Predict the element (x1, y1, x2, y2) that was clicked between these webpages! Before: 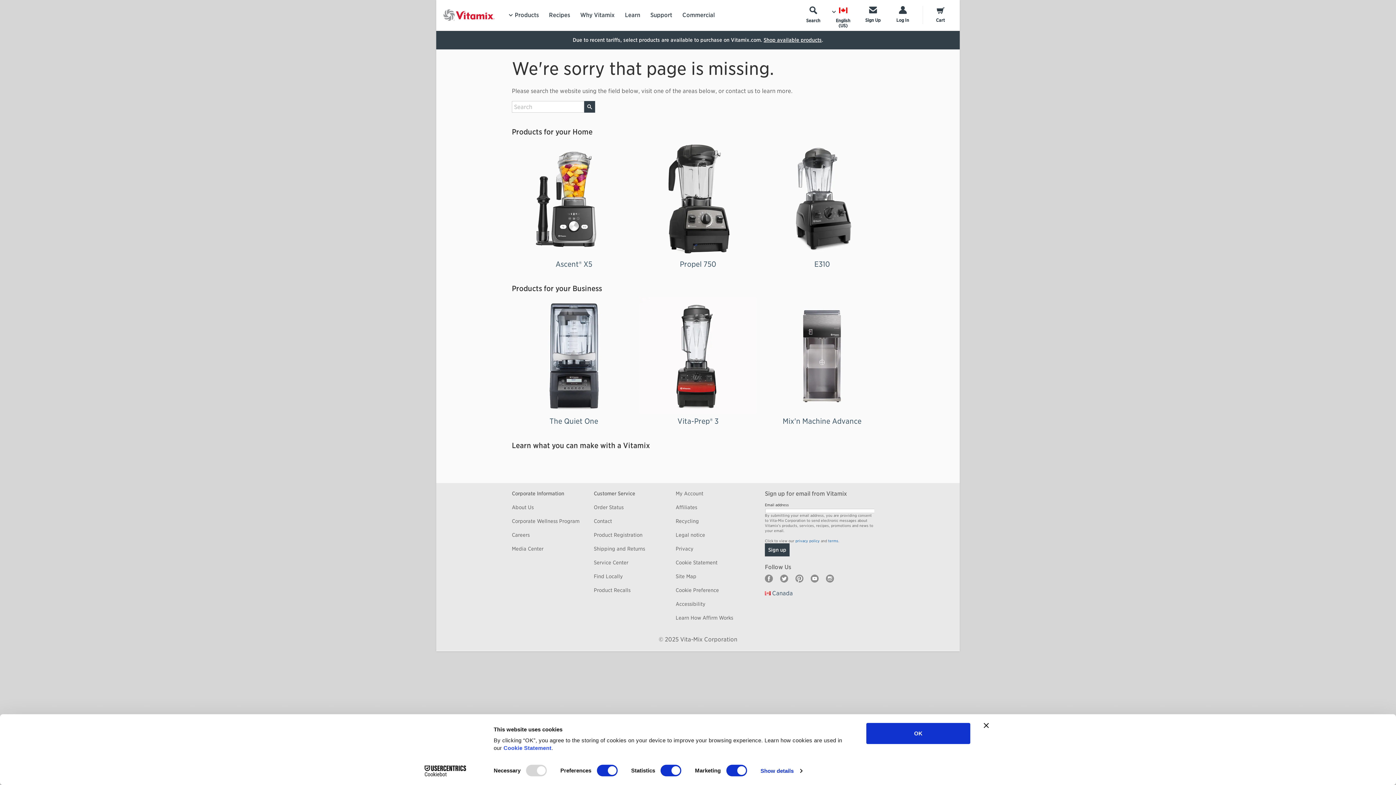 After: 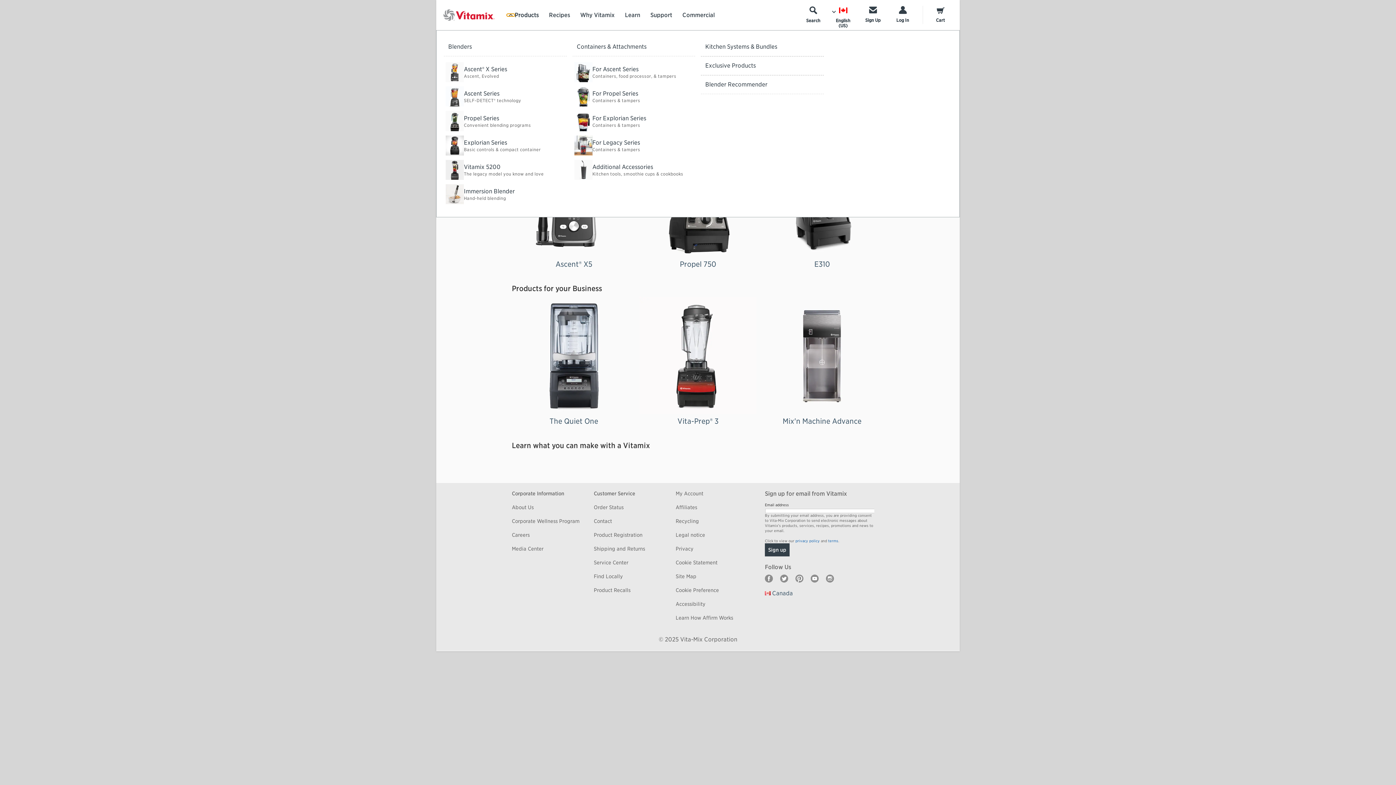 Action: label: Toggle Menu bbox: (506, 13, 514, 16)